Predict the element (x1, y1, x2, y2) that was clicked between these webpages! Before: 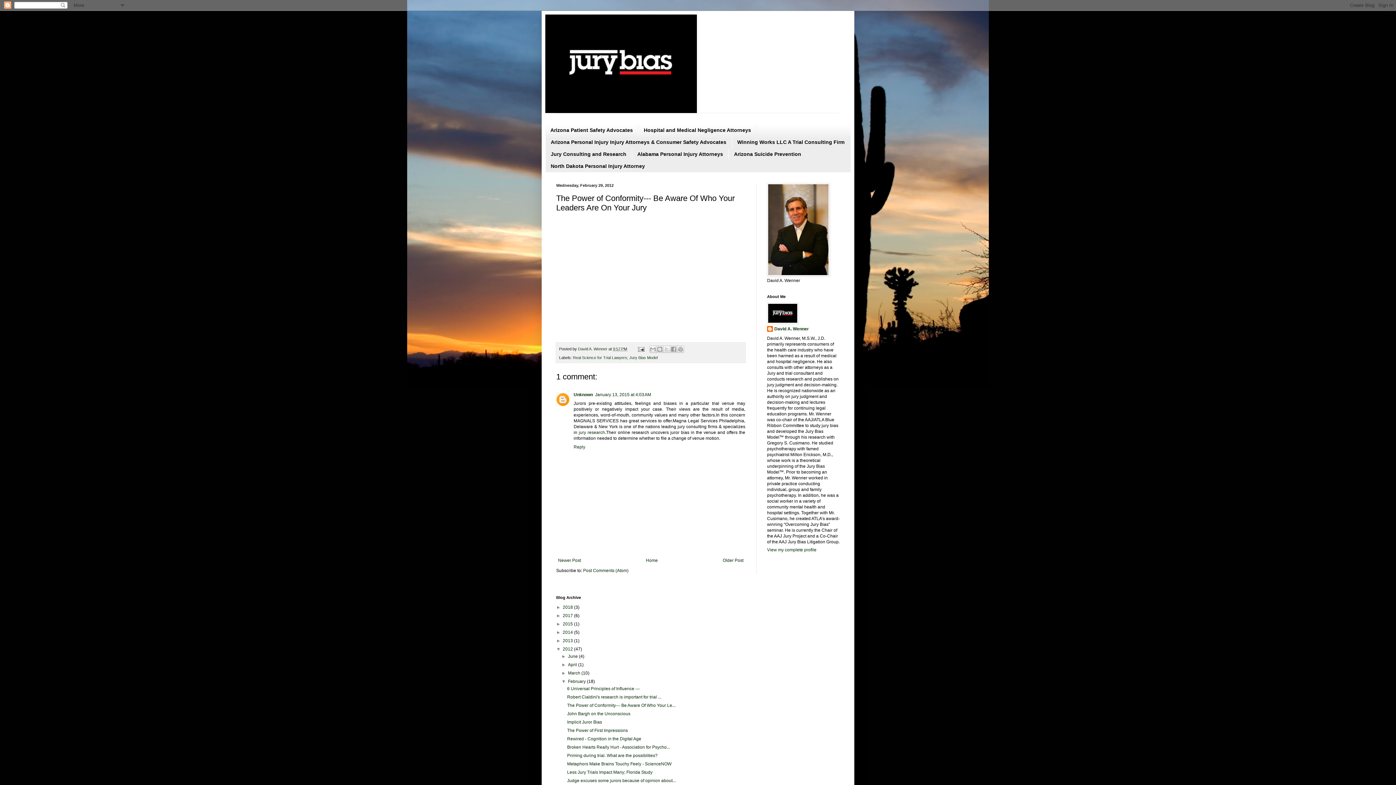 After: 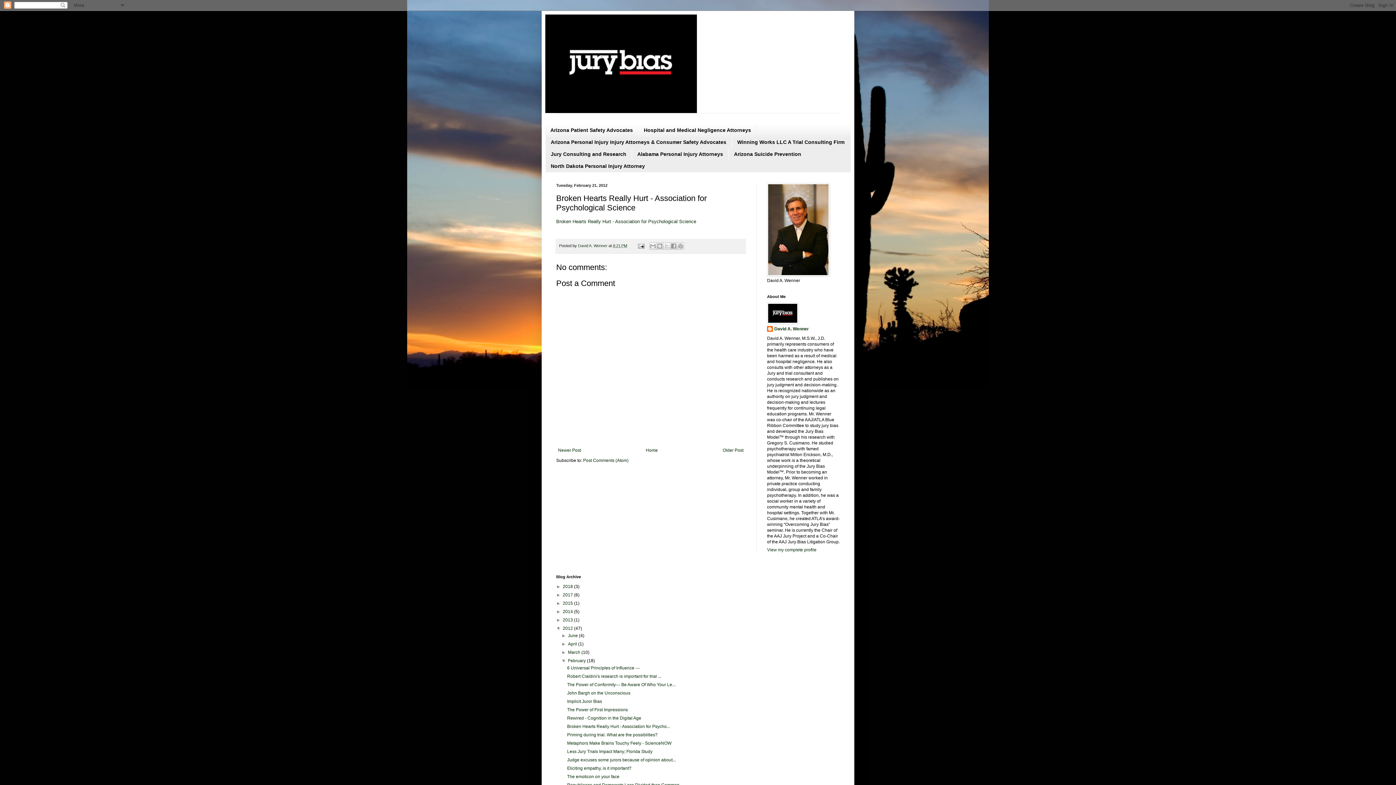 Action: bbox: (567, 745, 670, 750) label: Broken Hearts Really Hurt - Association for Psycho...